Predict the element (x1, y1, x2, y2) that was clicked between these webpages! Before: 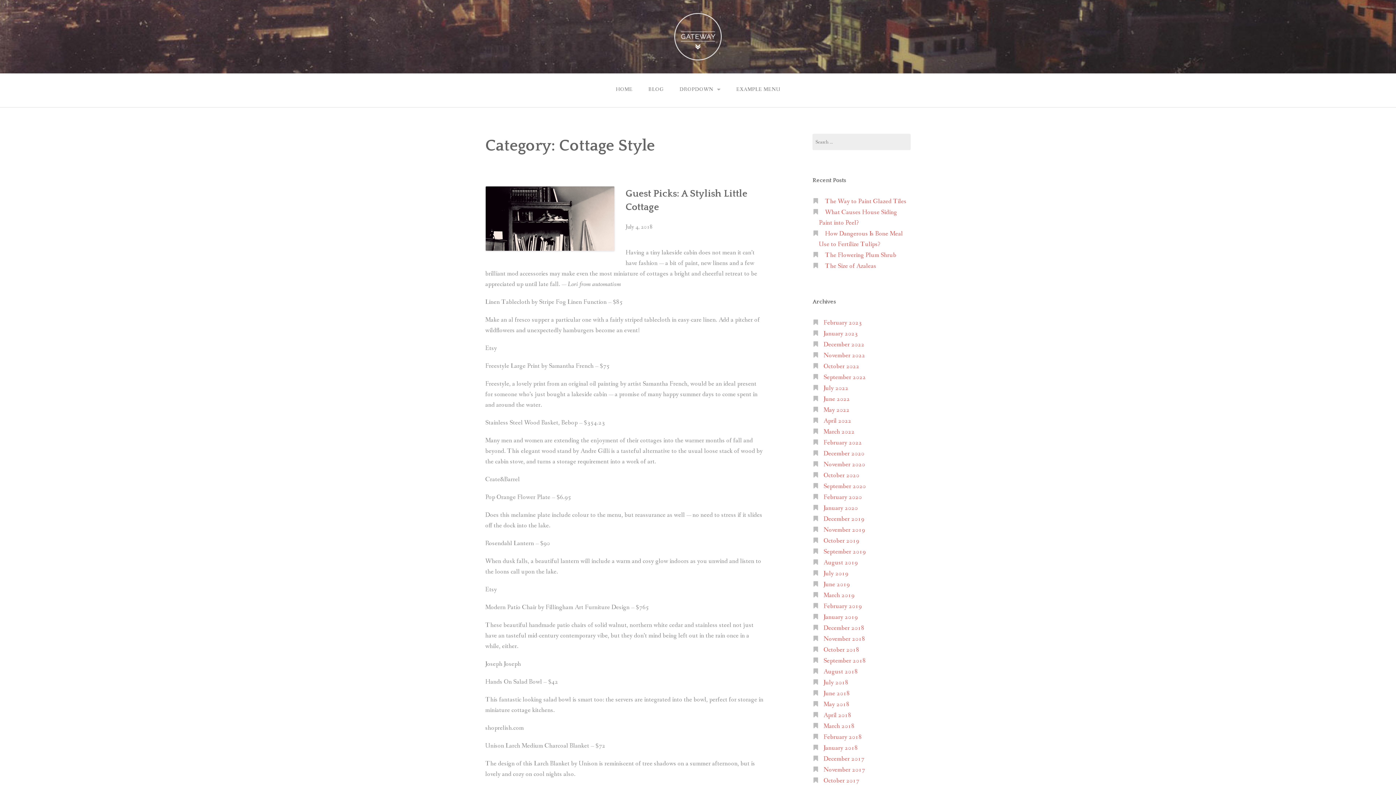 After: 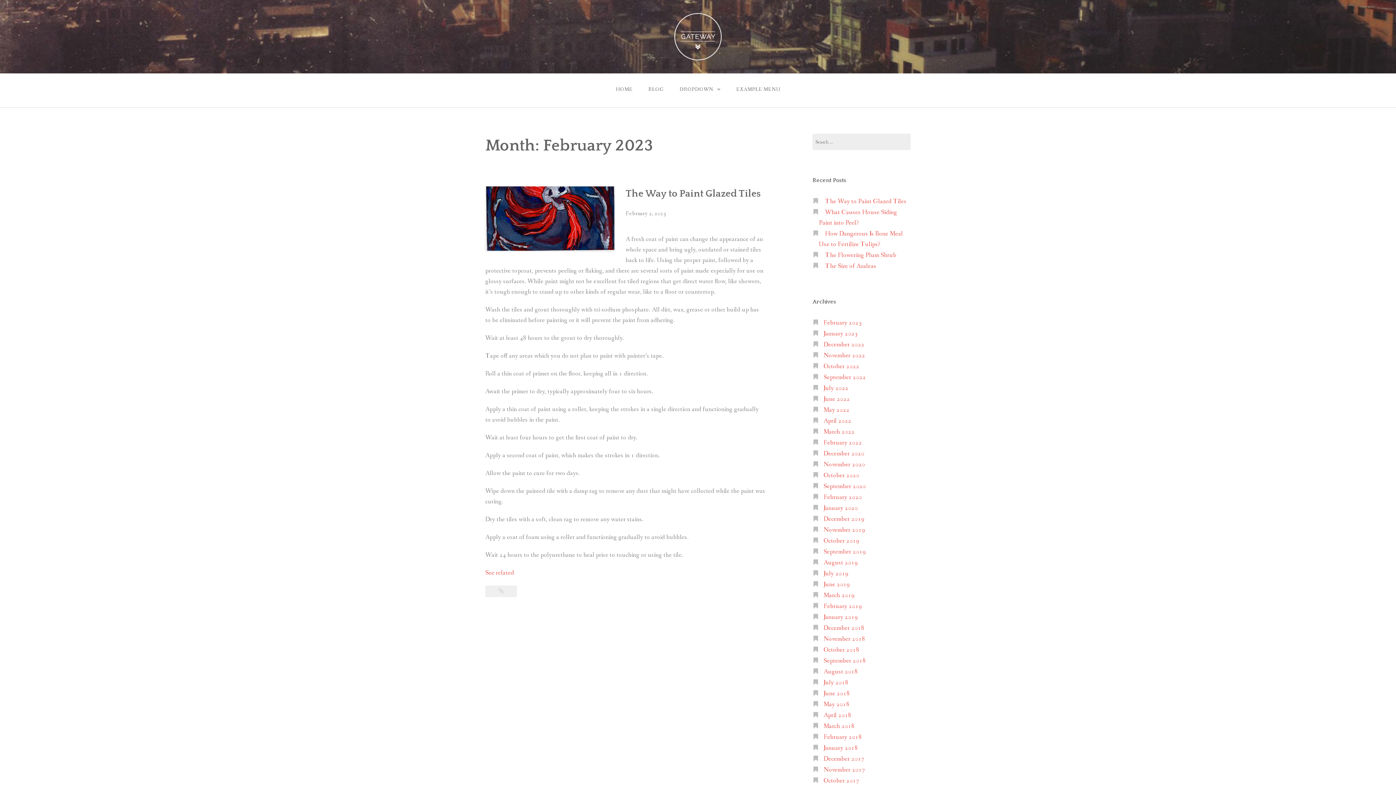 Action: bbox: (823, 318, 862, 327) label: February 2023